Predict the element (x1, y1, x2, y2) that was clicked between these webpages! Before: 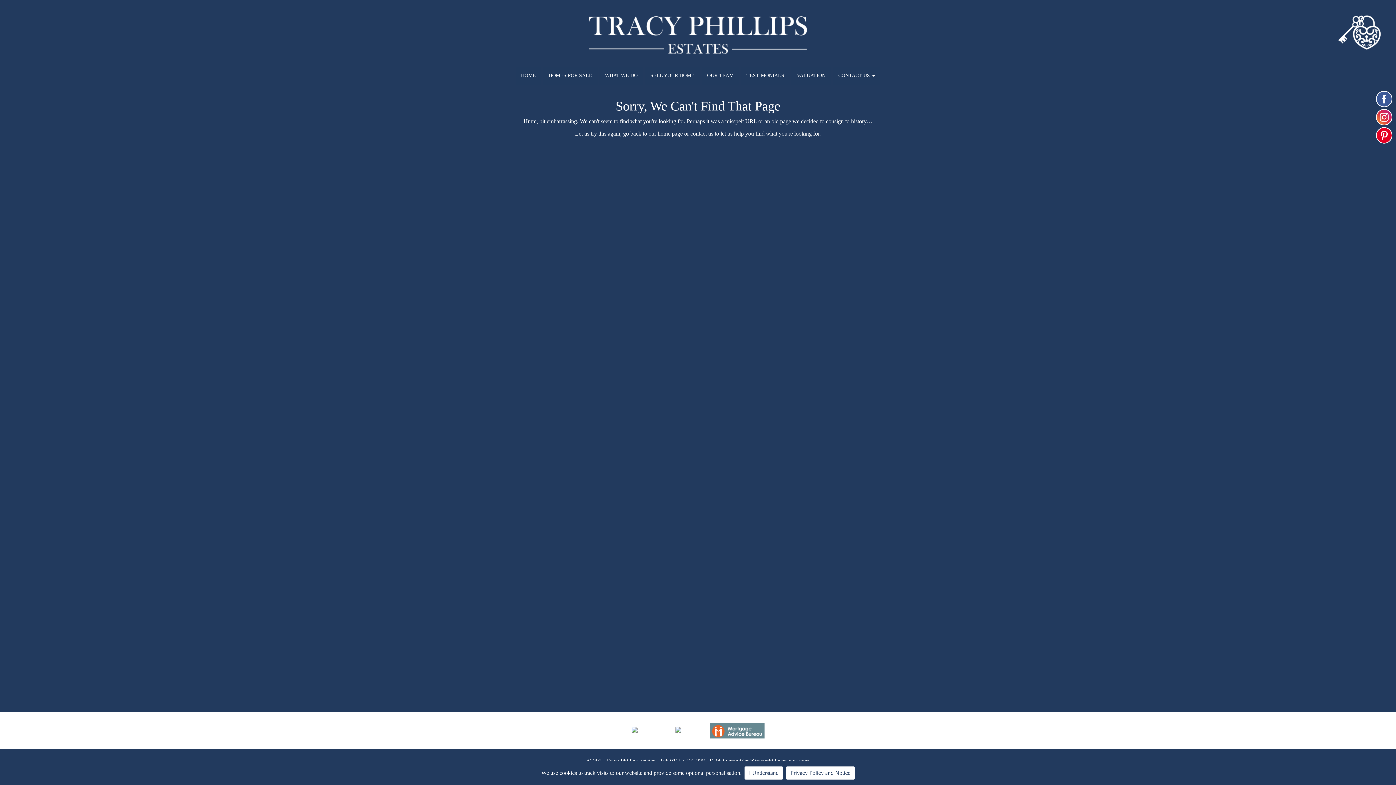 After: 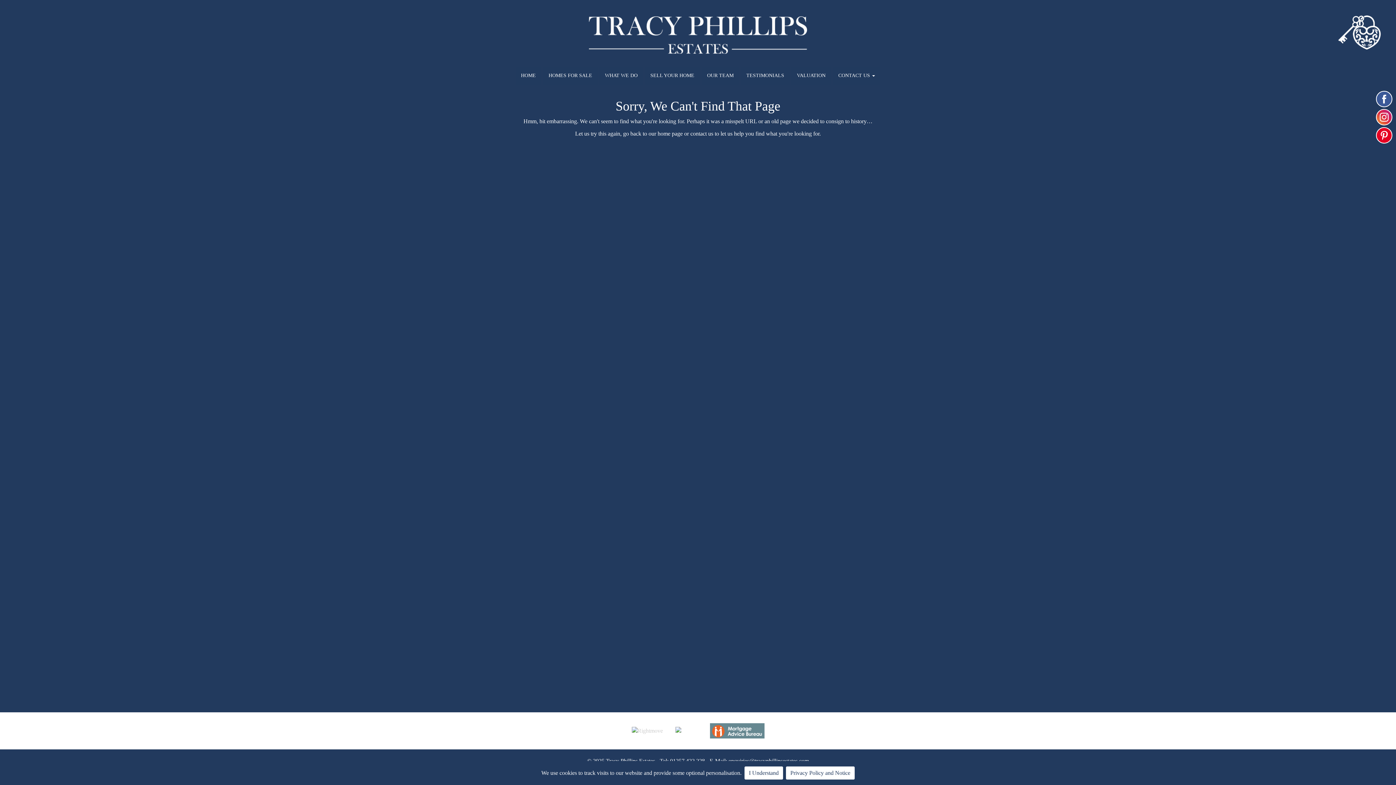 Action: bbox: (626, 727, 670, 733) label:  